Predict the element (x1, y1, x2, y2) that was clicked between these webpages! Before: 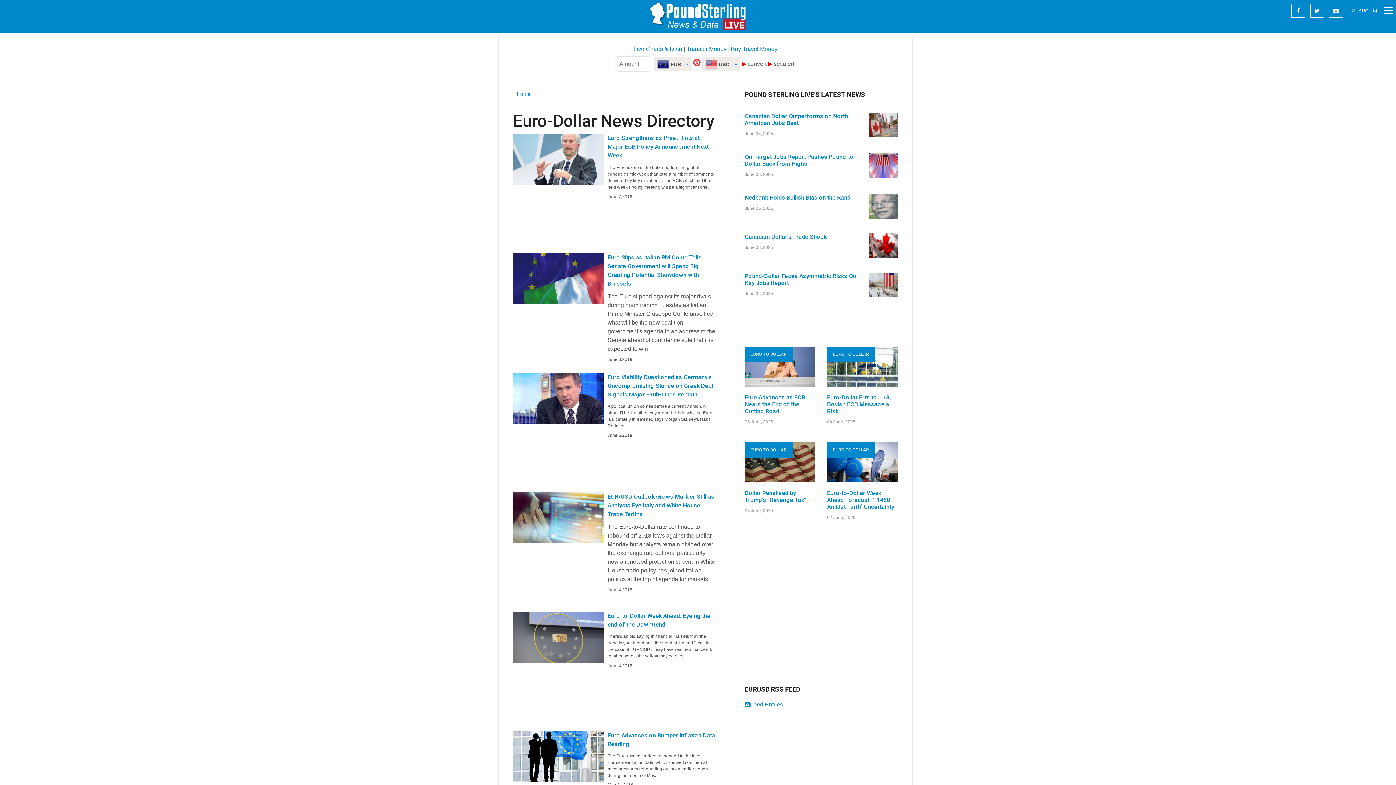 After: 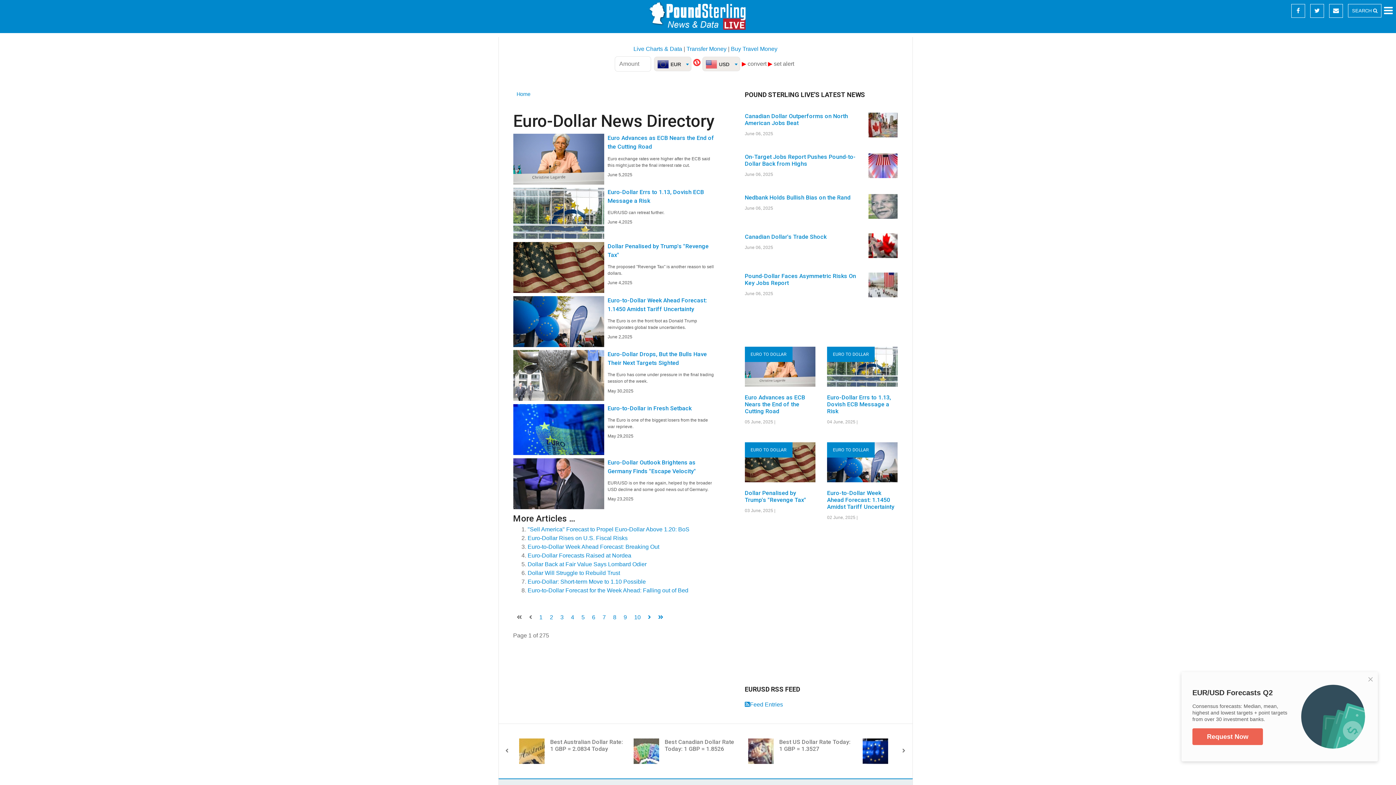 Action: bbox: (833, 447, 869, 452) label: EURO TO DOLLAR